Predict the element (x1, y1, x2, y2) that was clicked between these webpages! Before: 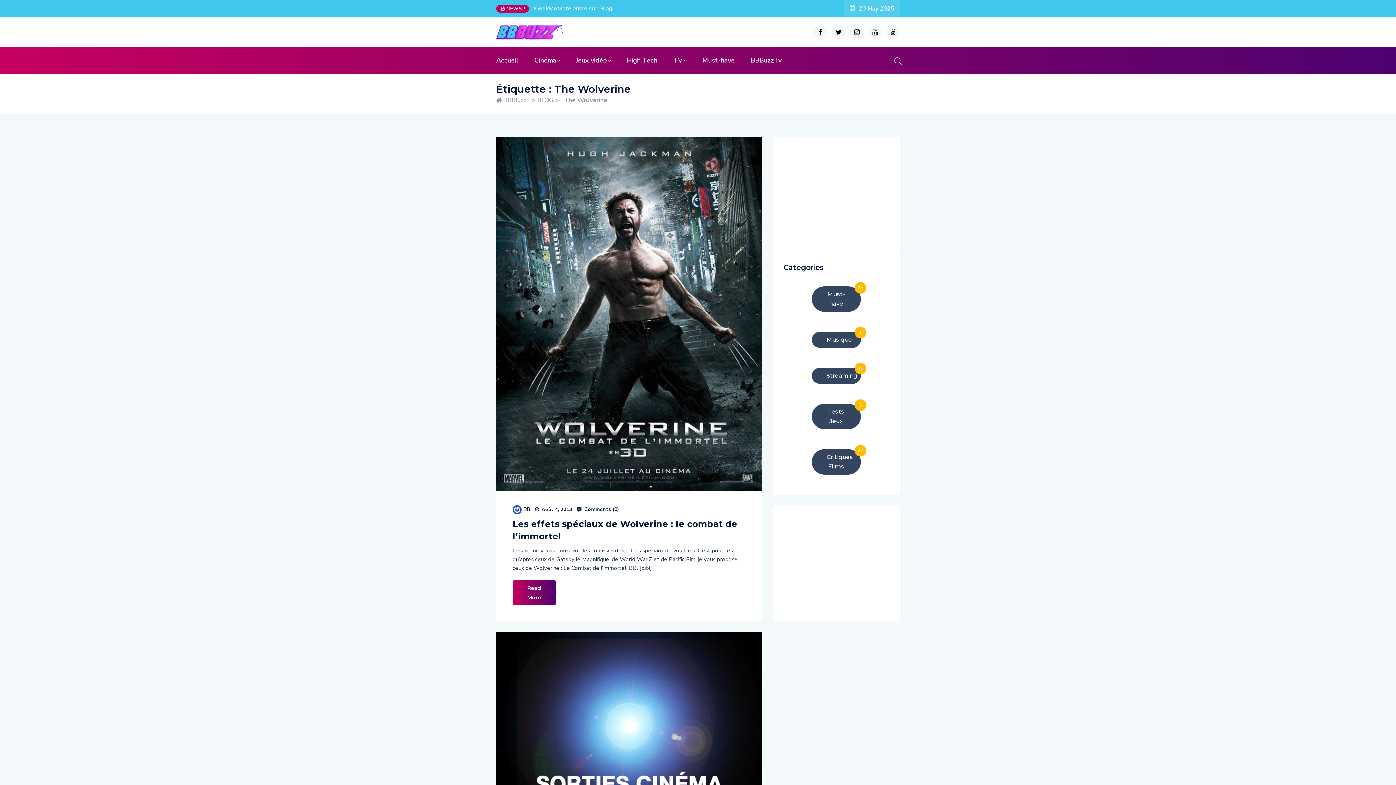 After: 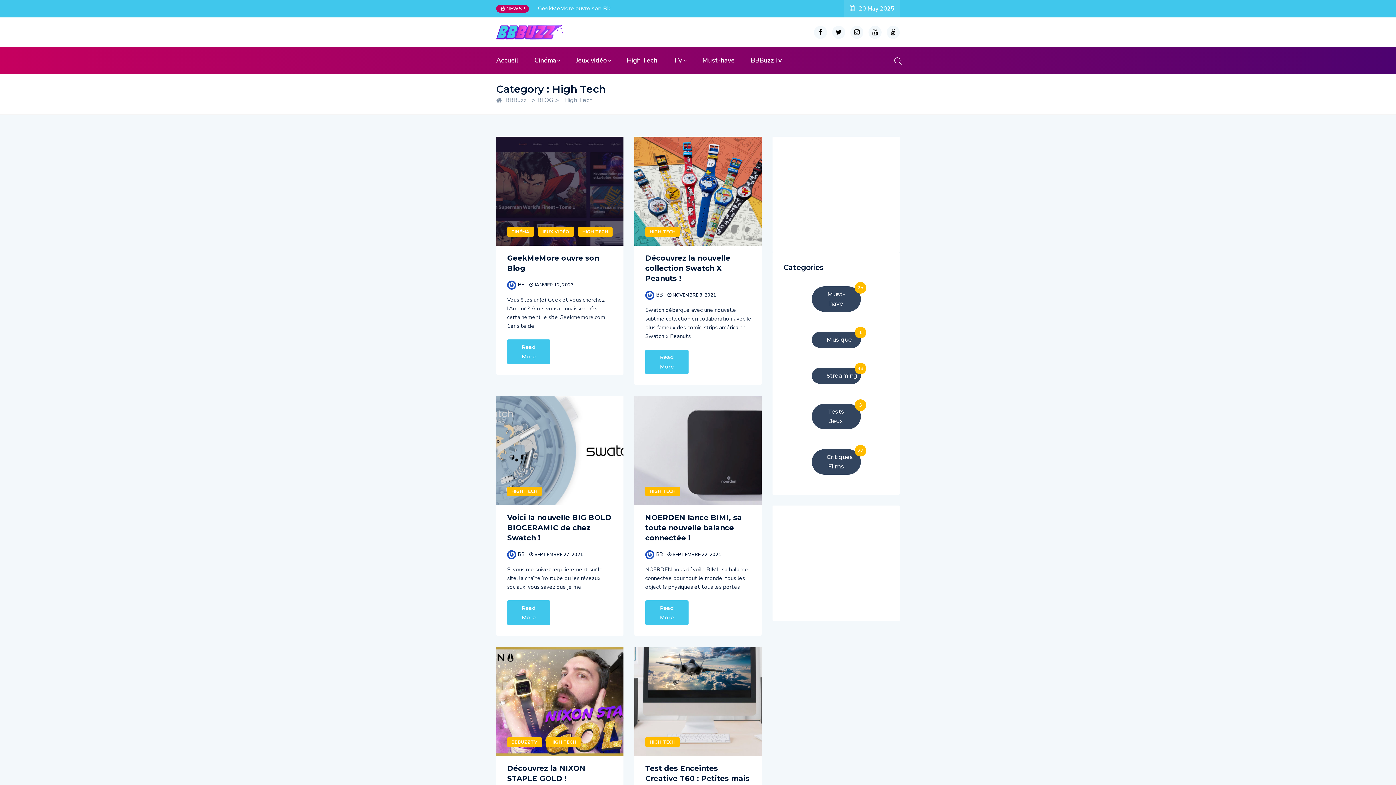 Action: label: High Tech bbox: (619, 46, 664, 74)